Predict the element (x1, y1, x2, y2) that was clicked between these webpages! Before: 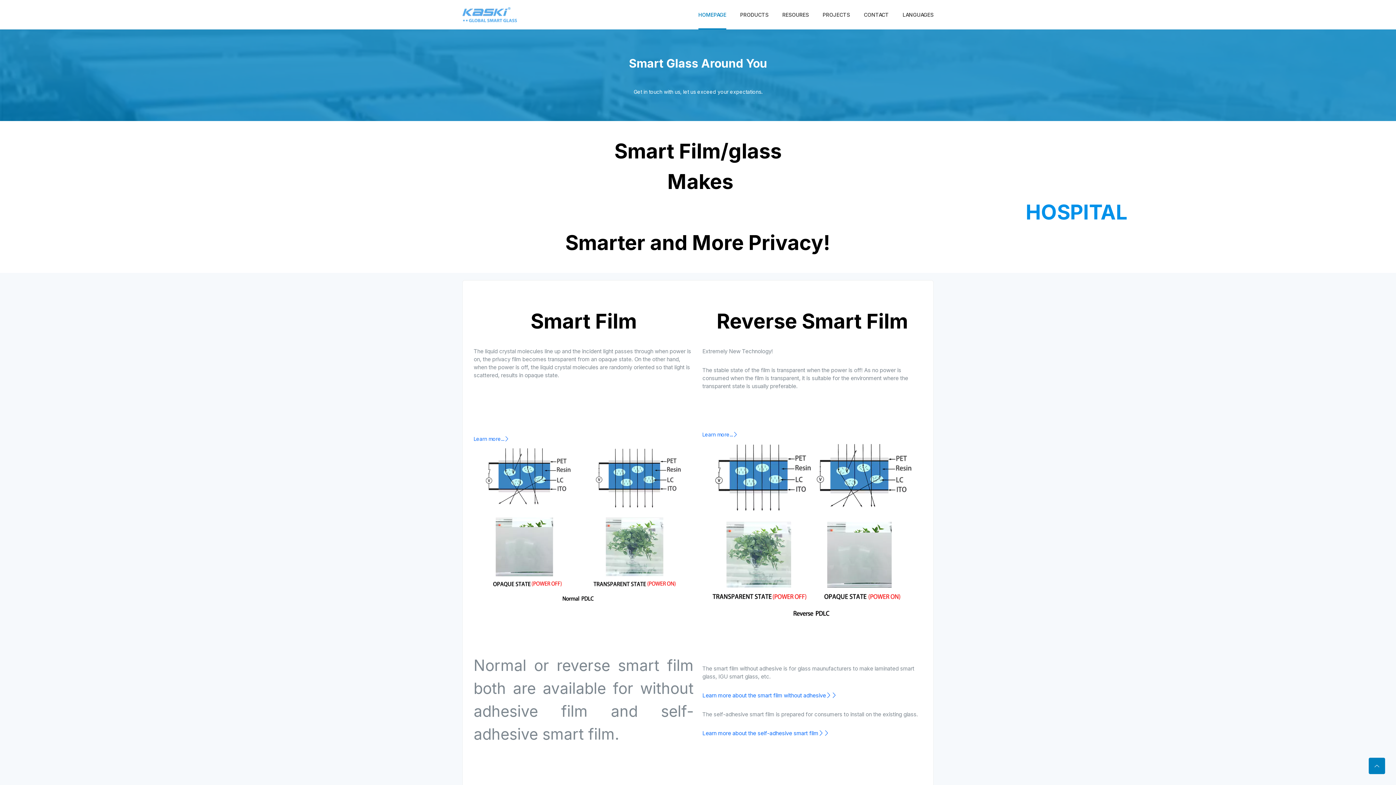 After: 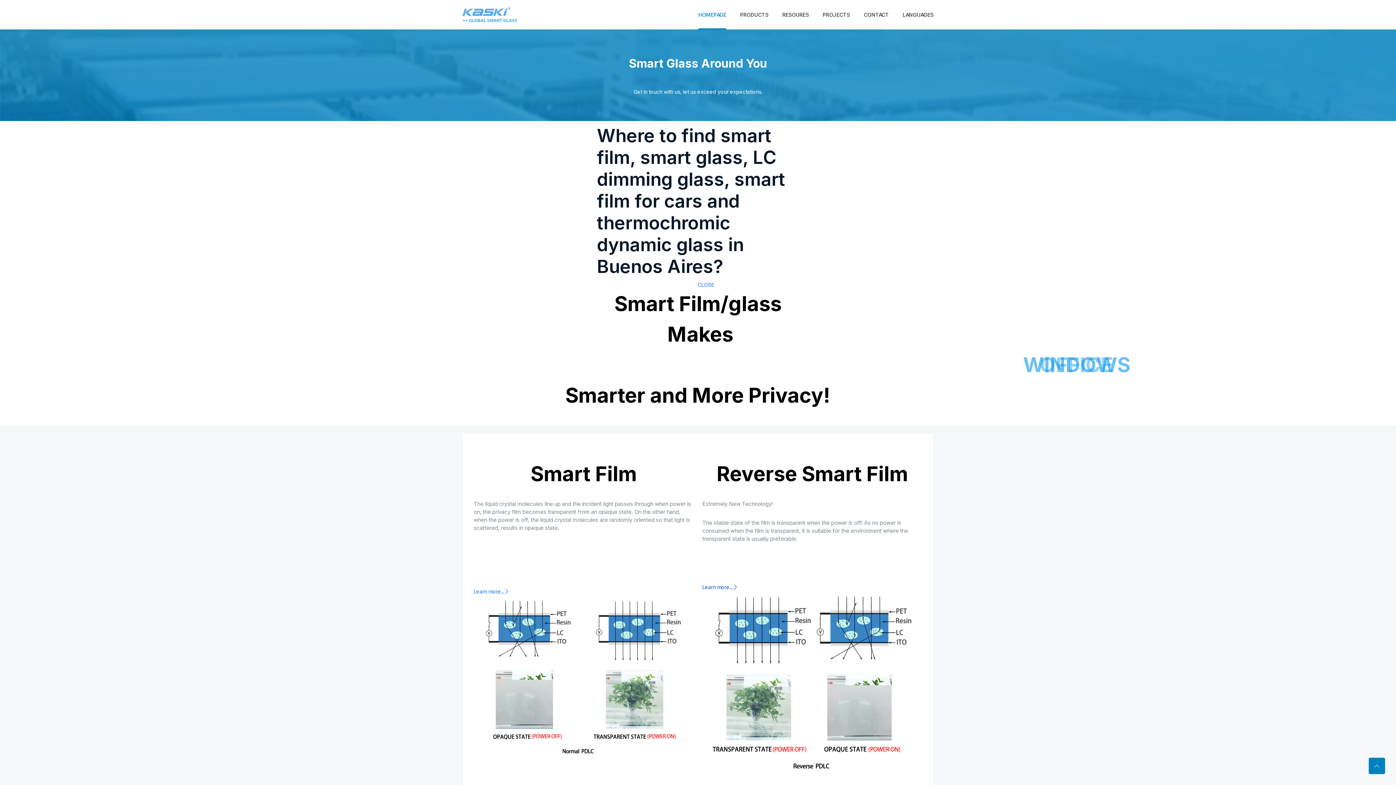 Action: bbox: (811, 767, 811, 767)